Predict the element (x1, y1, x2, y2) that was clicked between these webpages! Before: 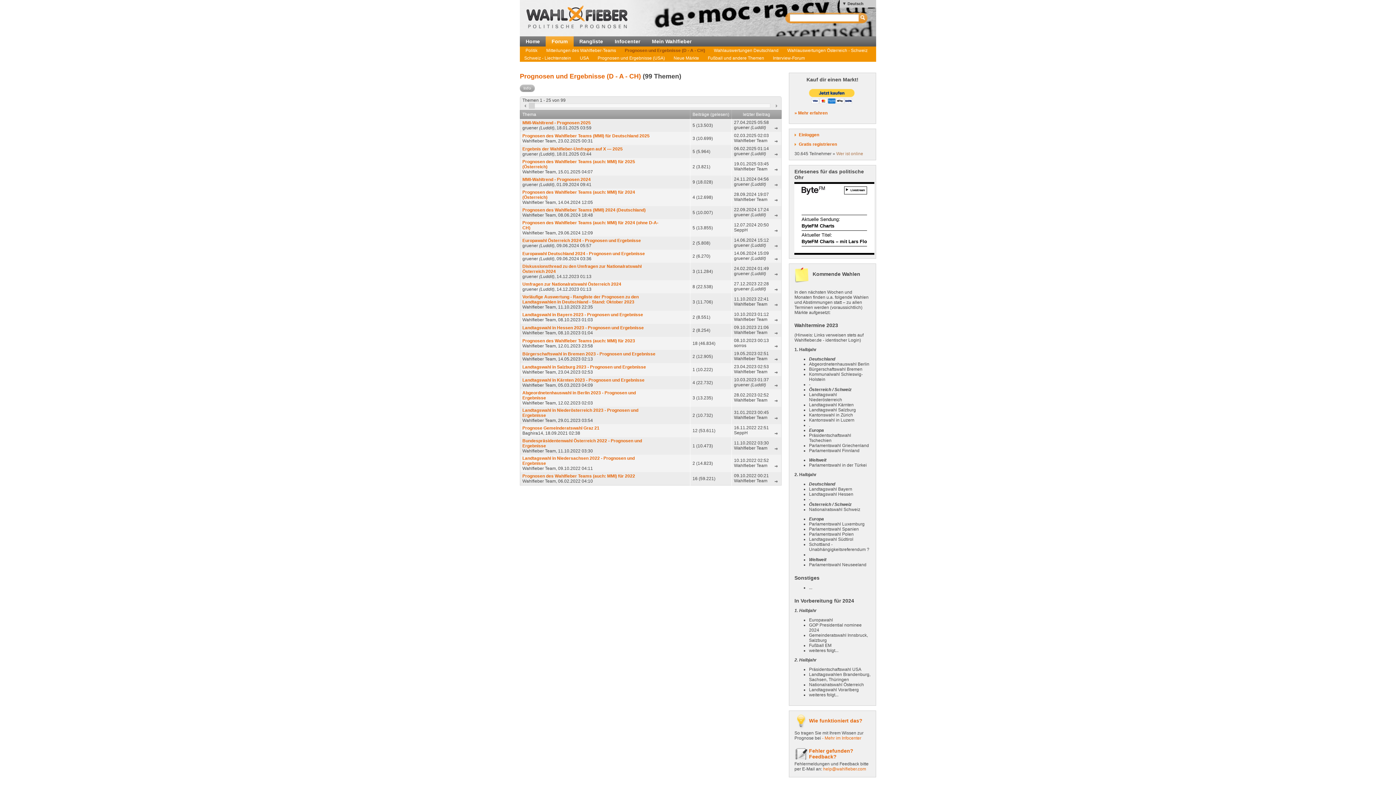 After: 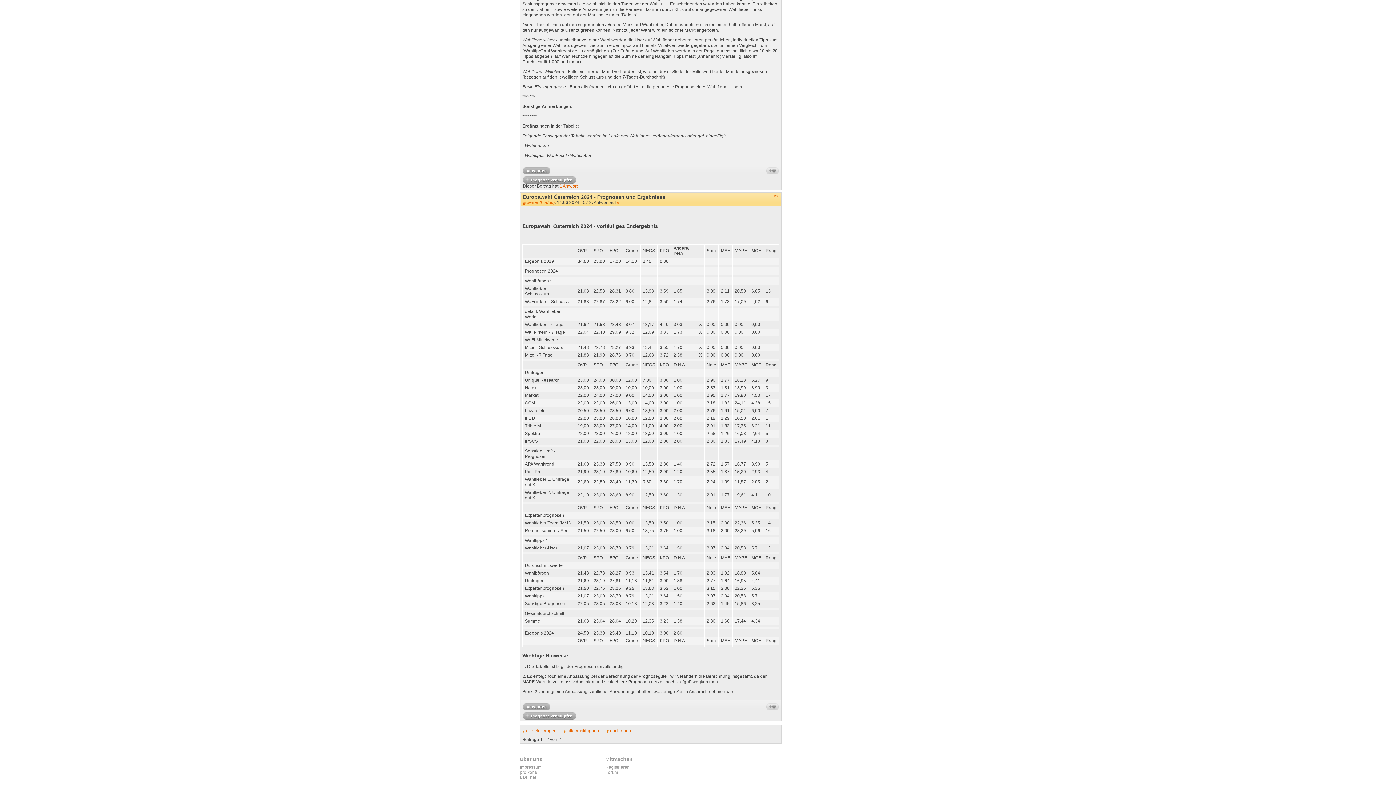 Action: bbox: (773, 243, 779, 248)